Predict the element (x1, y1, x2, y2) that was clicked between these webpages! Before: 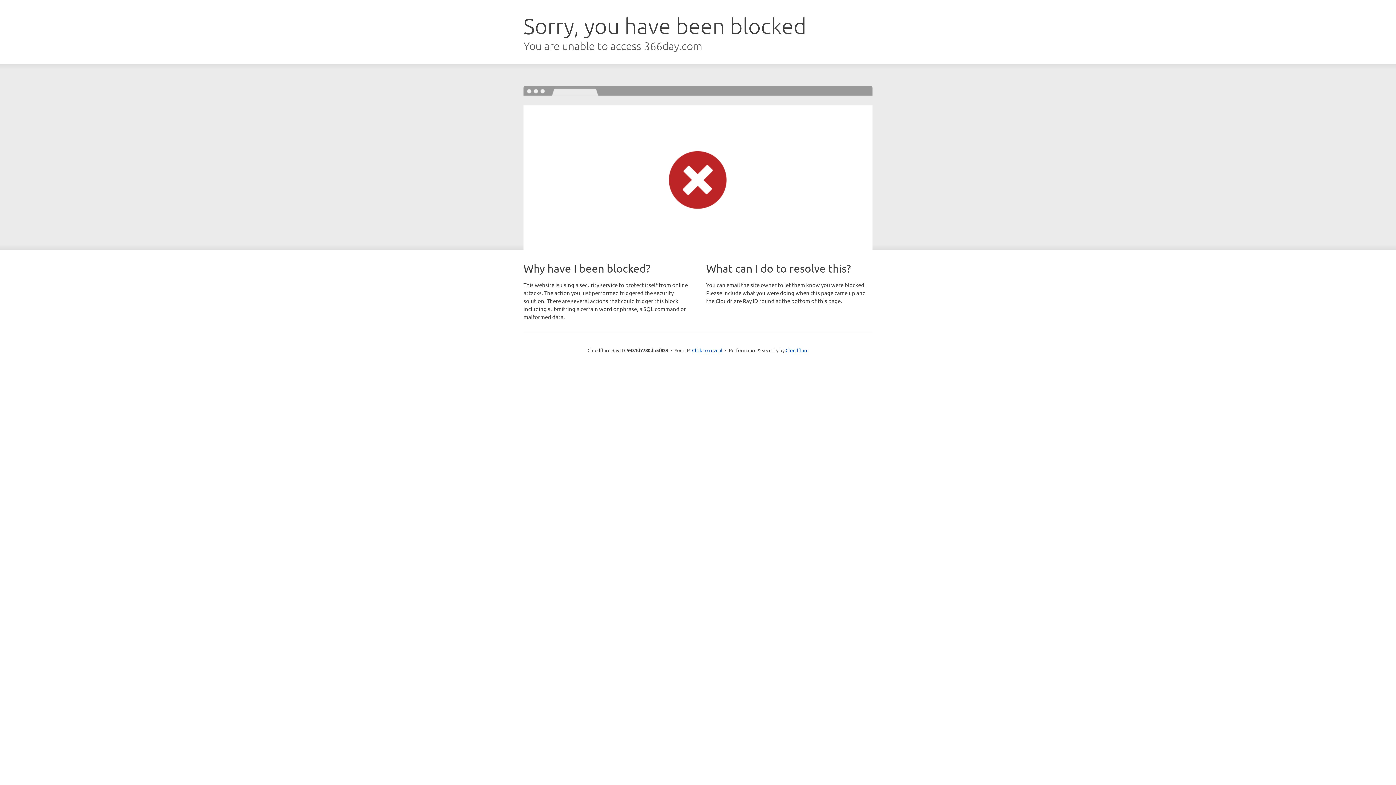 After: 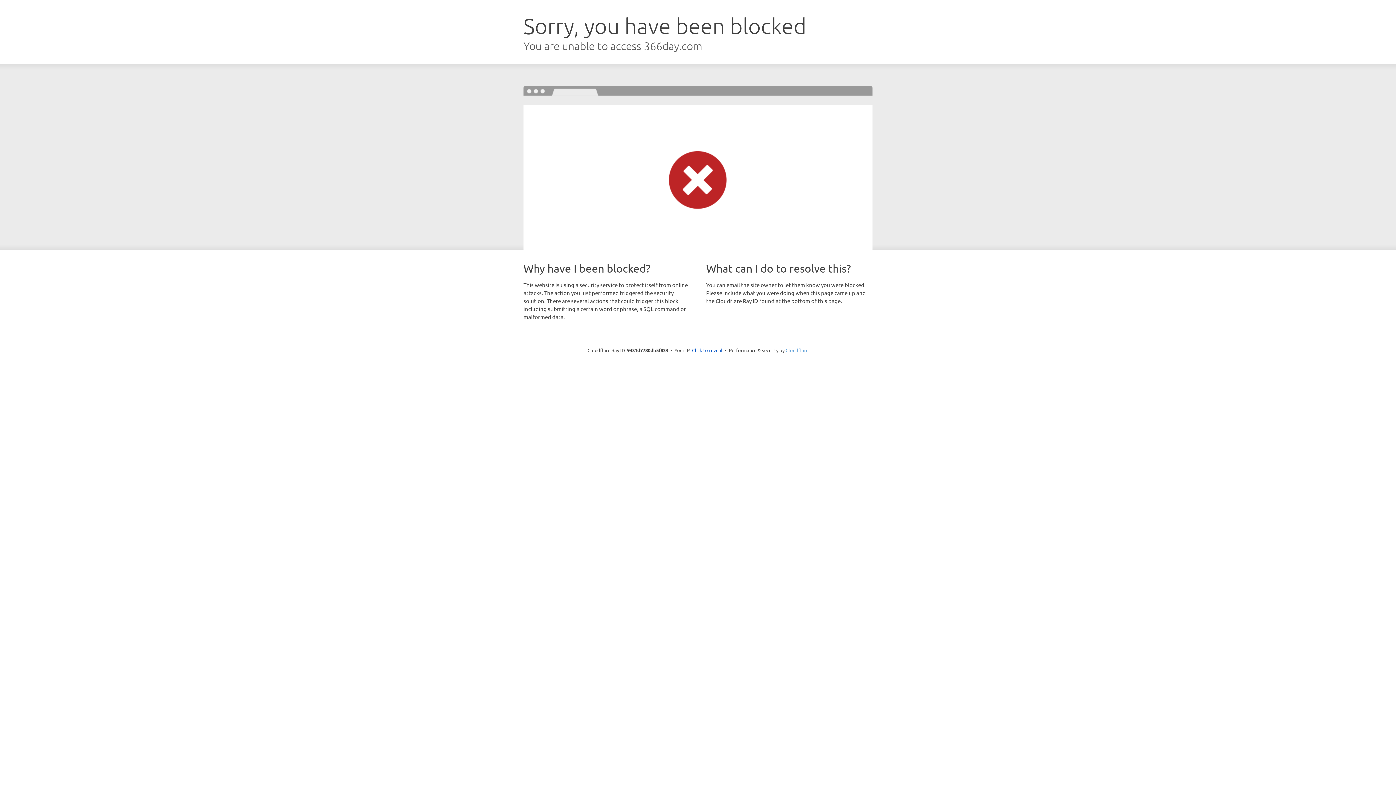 Action: bbox: (785, 347, 808, 353) label: Cloudflare